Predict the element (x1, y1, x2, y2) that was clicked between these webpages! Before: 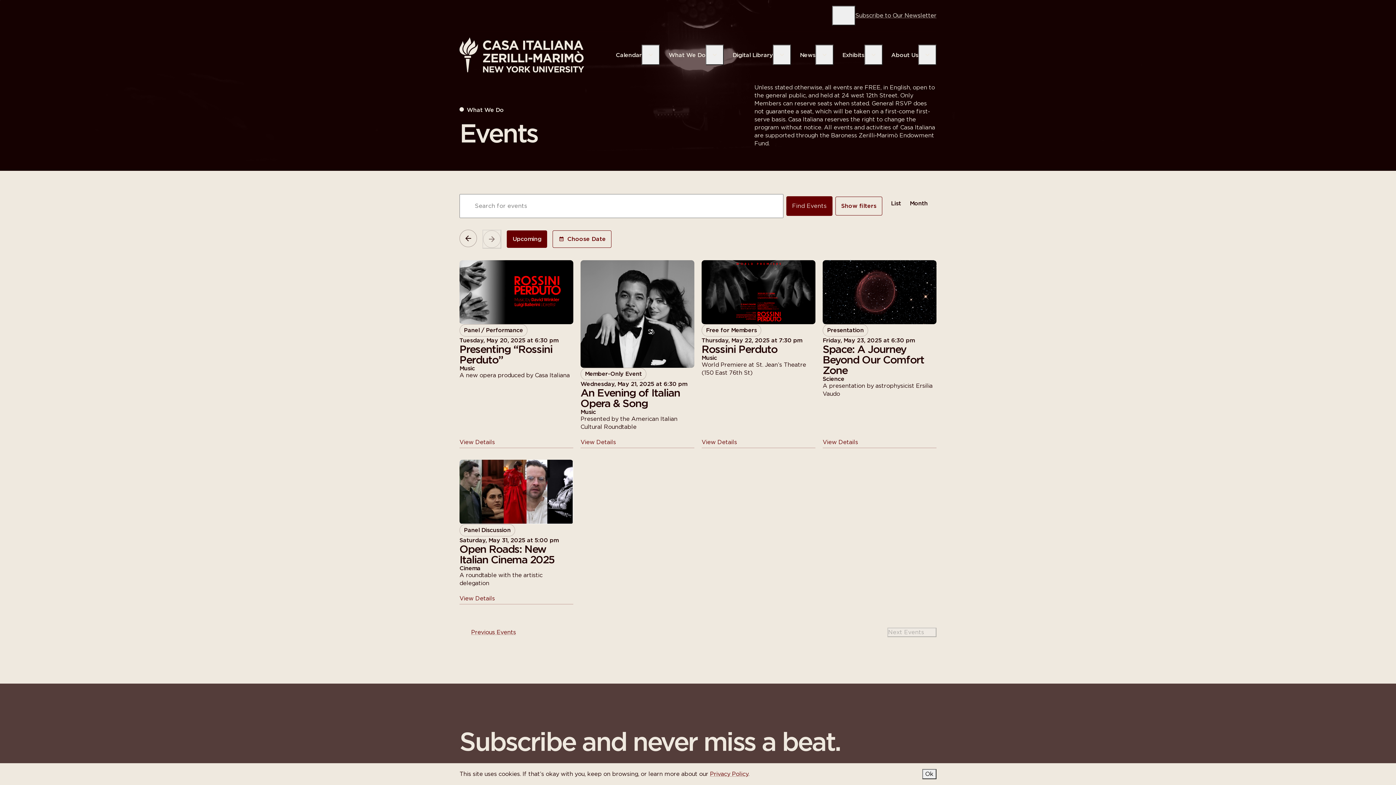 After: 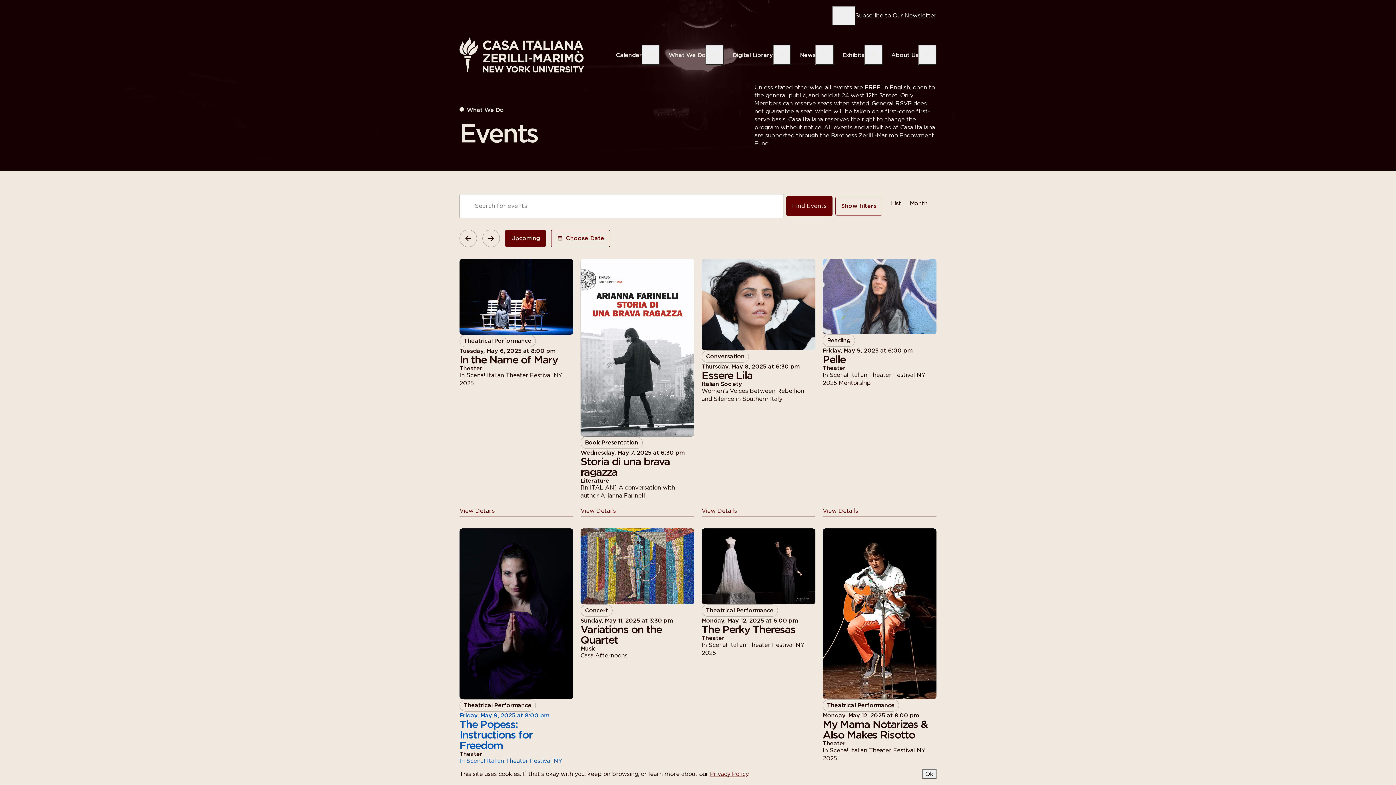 Action: label: Previous Events bbox: (459, 627, 516, 637)